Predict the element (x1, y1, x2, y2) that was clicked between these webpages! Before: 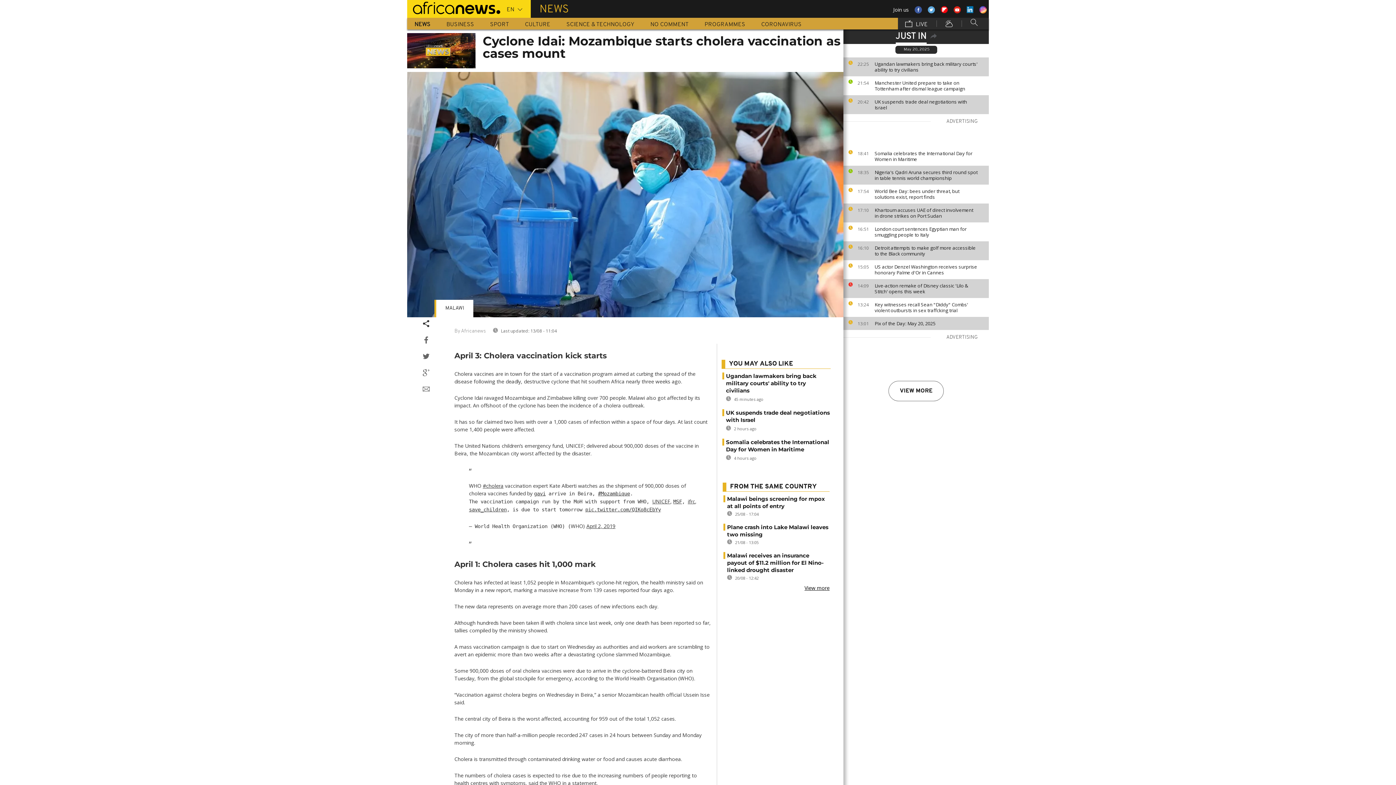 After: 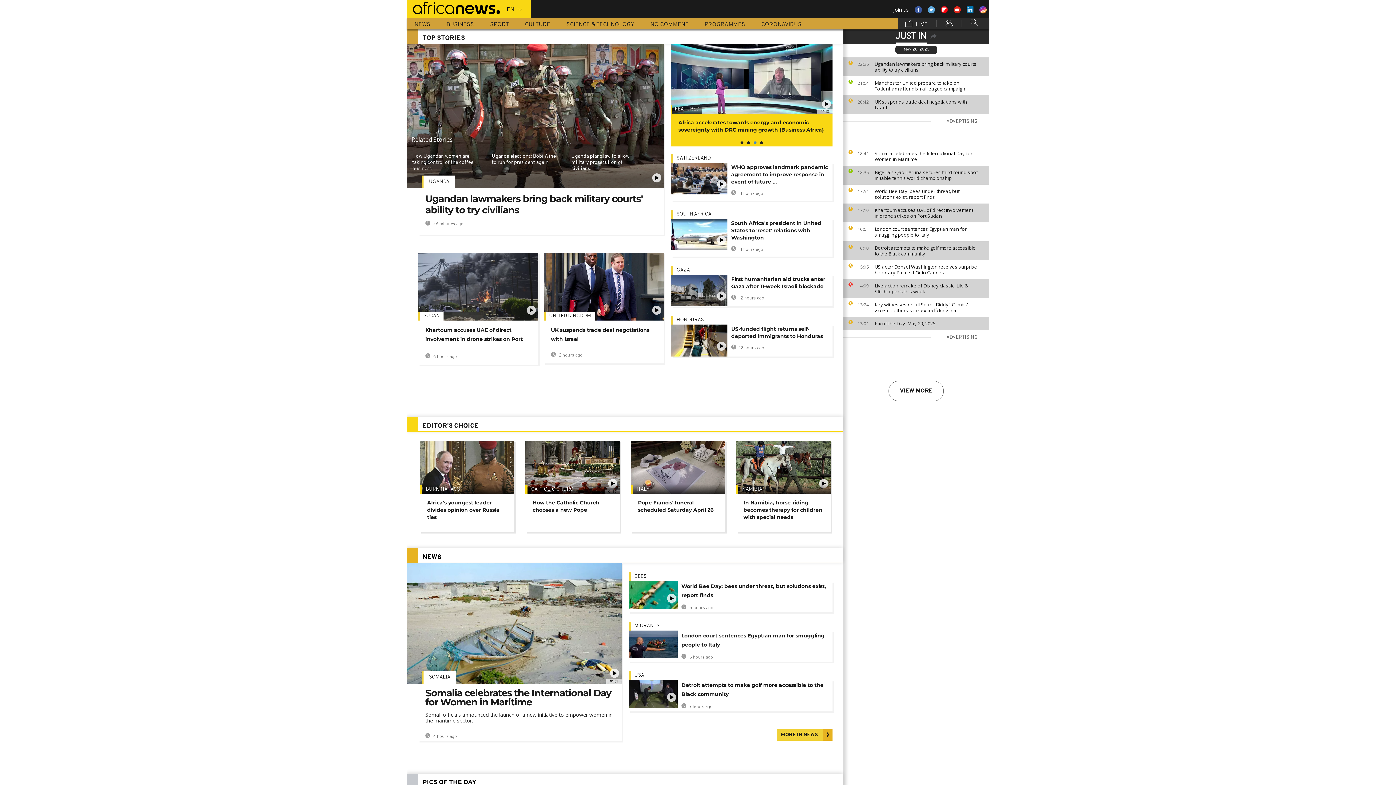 Action: bbox: (407, 0, 500, 14)